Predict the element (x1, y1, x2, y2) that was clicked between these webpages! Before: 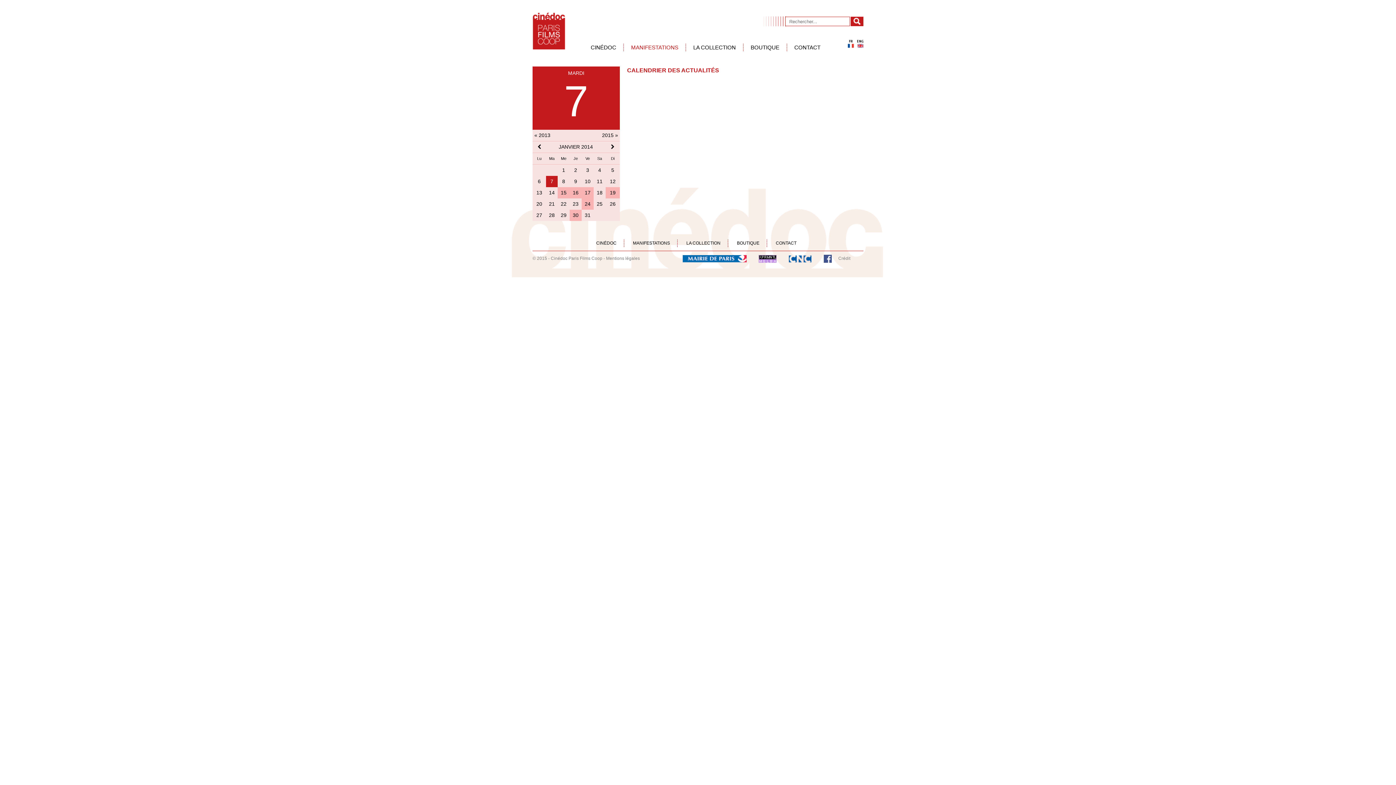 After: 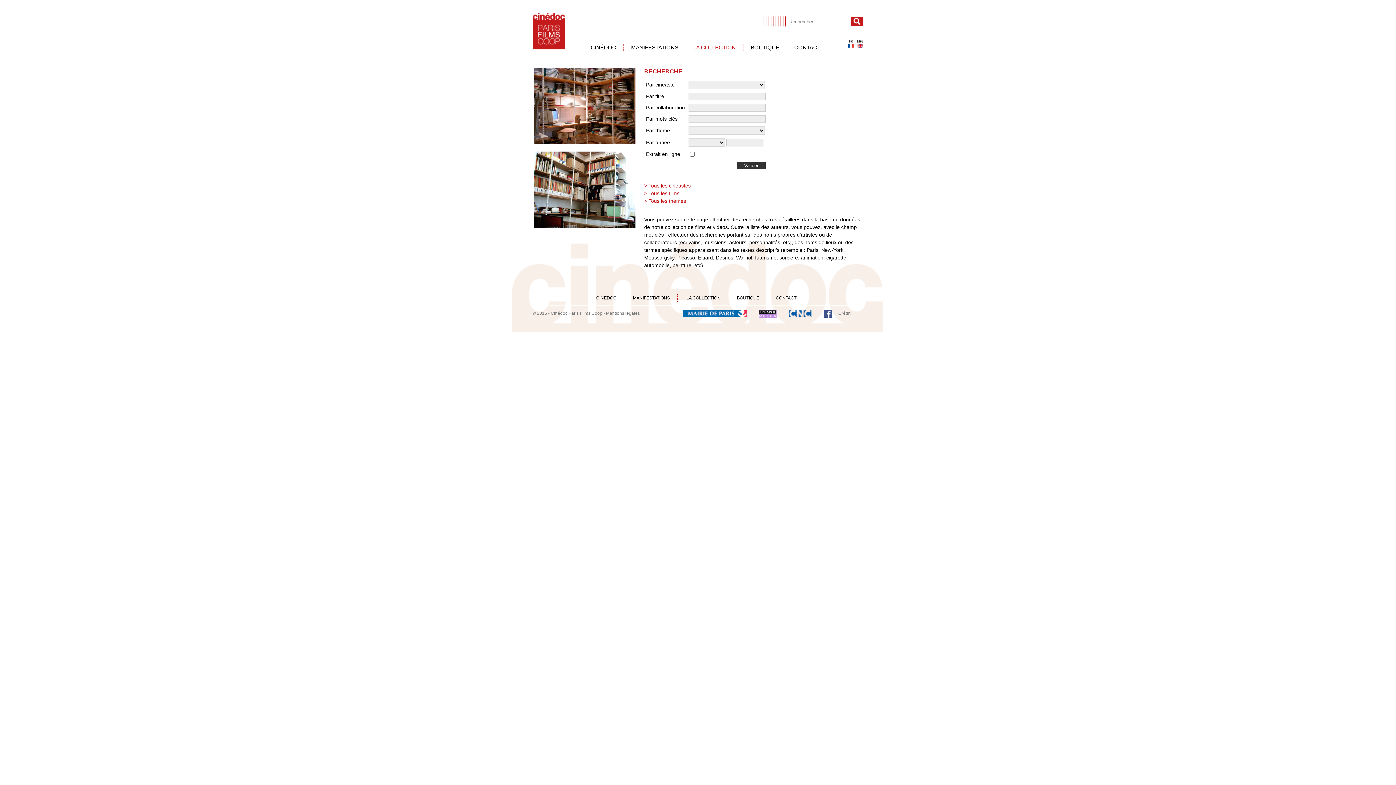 Action: bbox: (679, 239, 728, 247) label: LA COLLECTION